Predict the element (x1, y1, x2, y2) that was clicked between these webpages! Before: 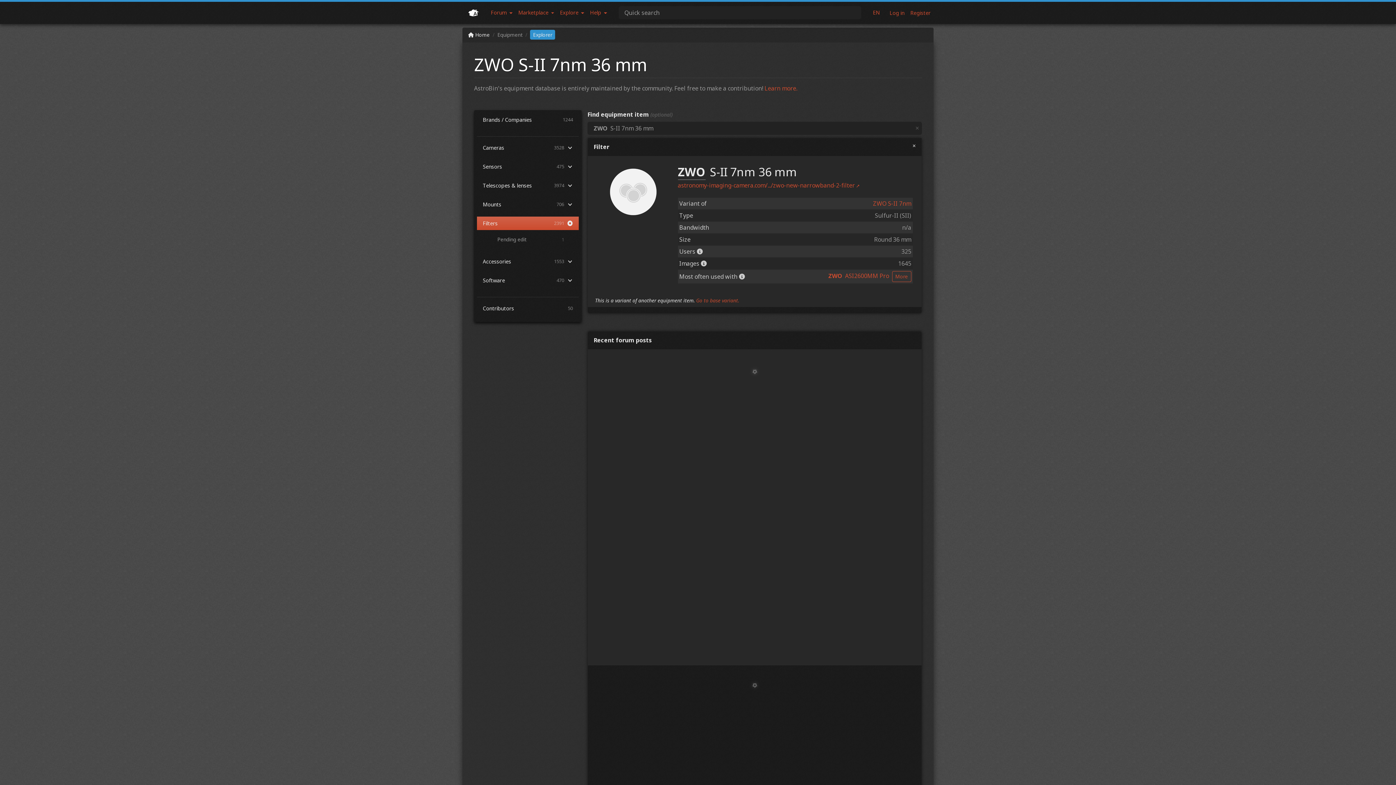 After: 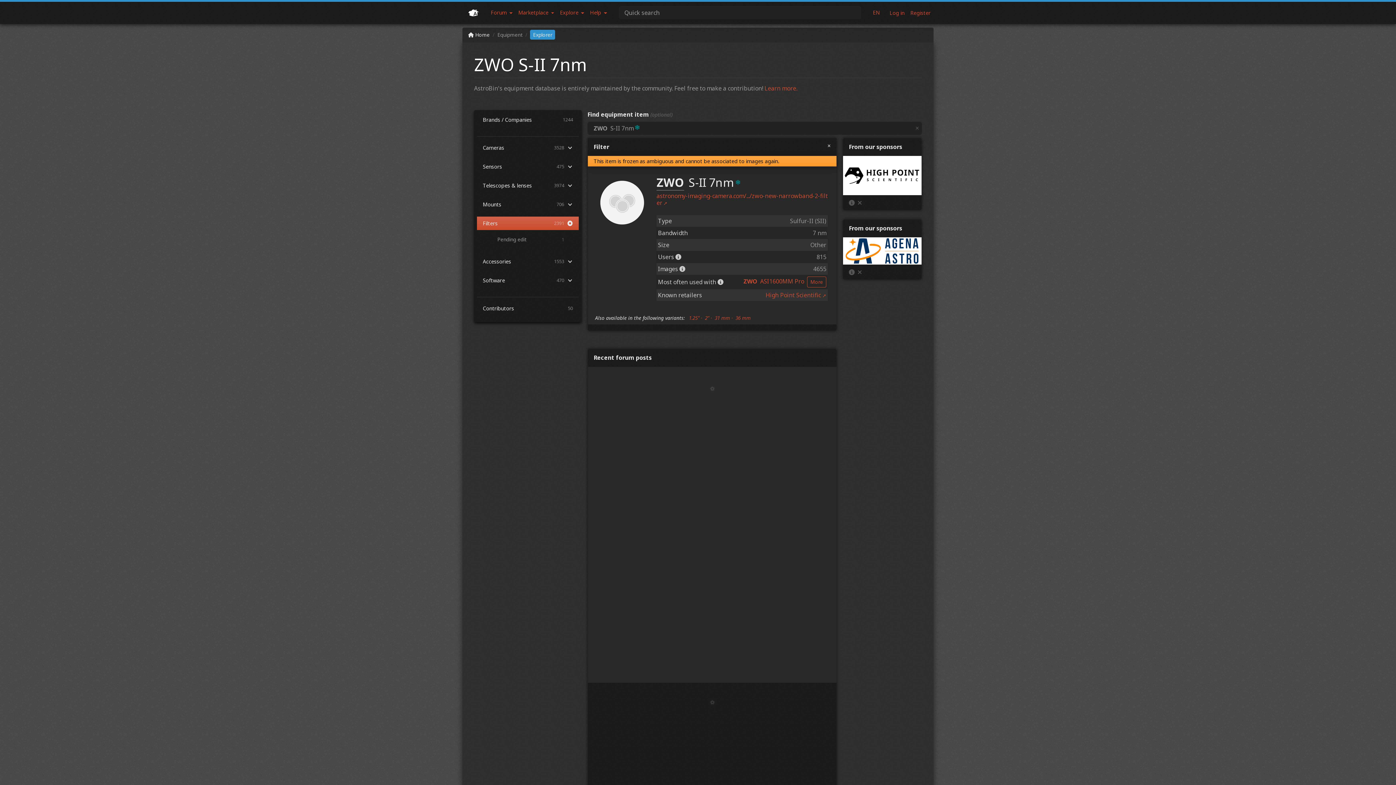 Action: label: ZWO S-II 7nm bbox: (873, 199, 911, 207)